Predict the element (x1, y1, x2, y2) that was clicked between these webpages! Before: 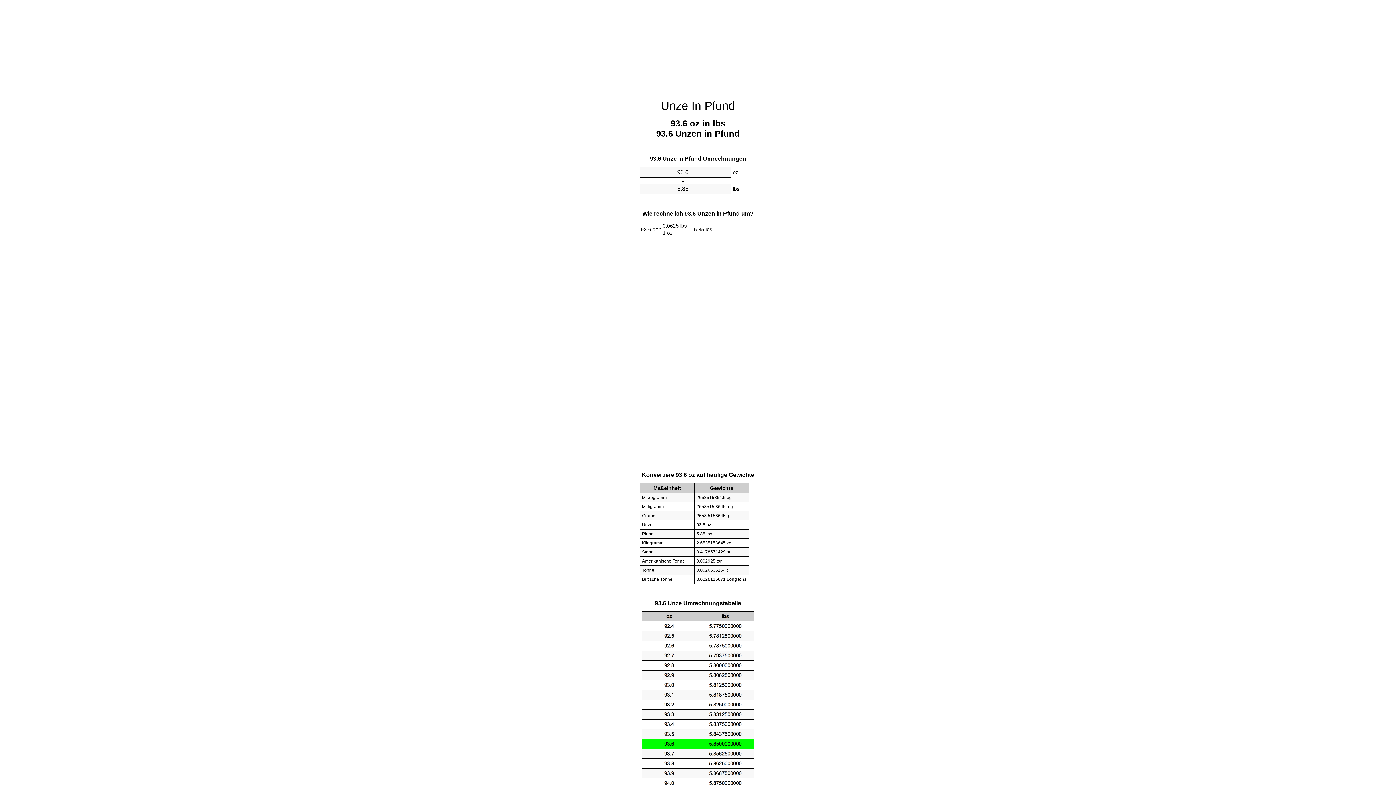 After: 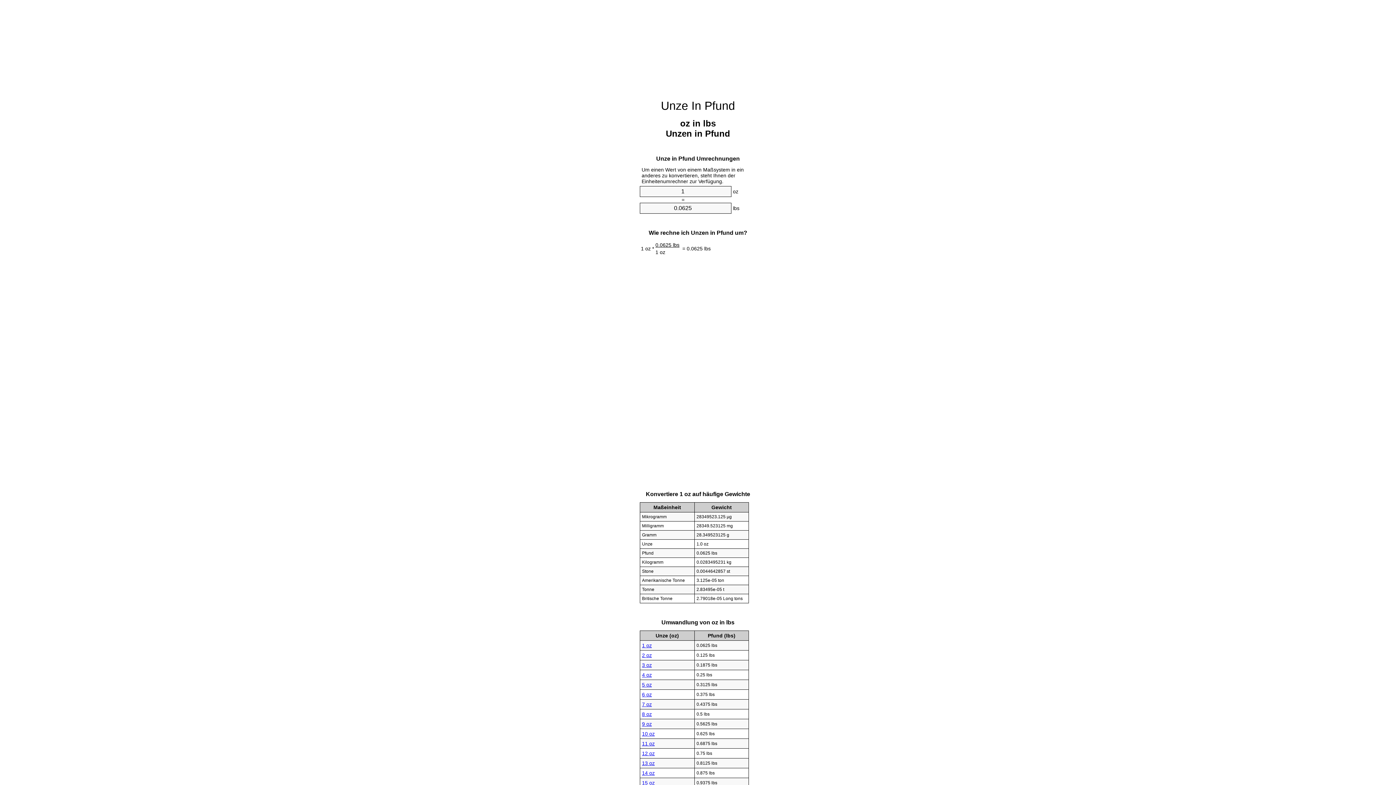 Action: bbox: (661, 99, 735, 112) label: Unze In Pfund